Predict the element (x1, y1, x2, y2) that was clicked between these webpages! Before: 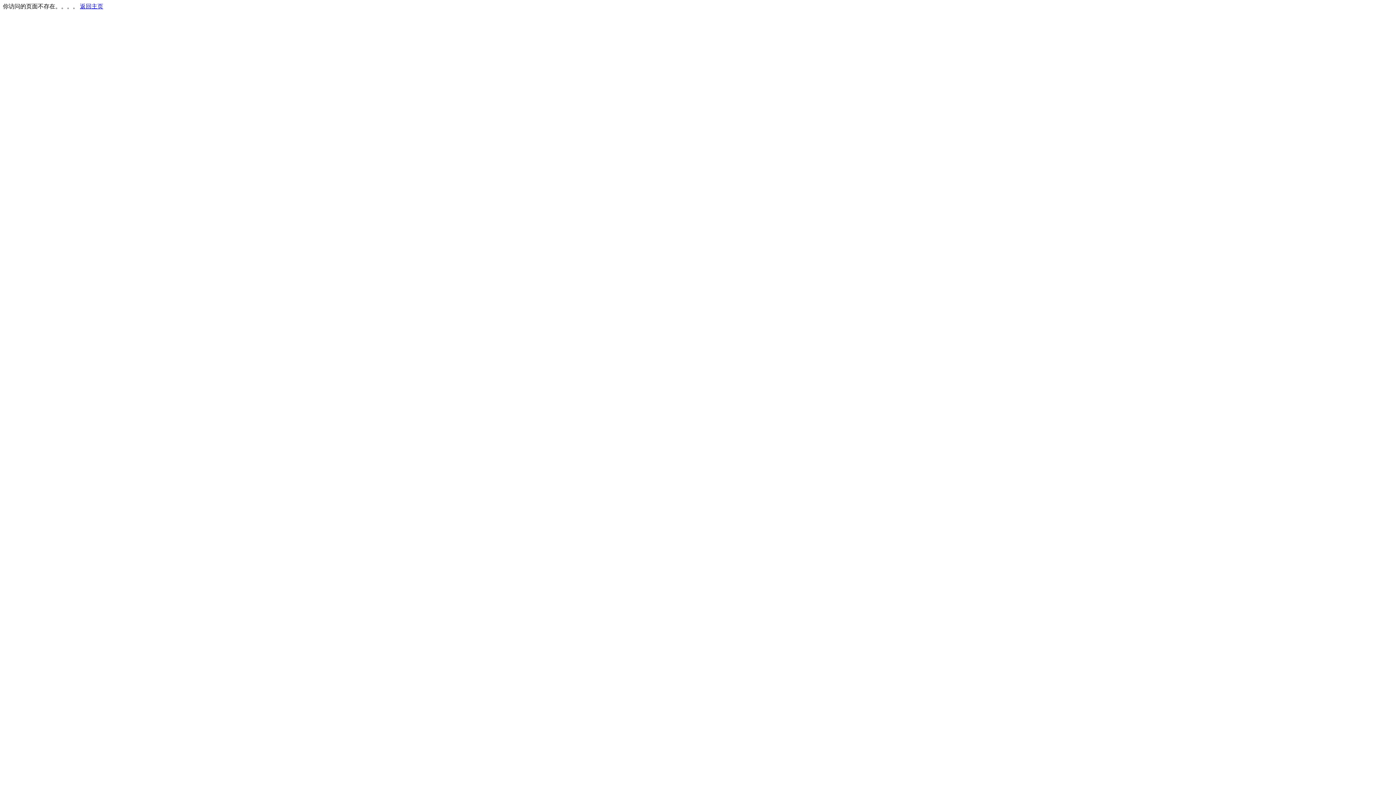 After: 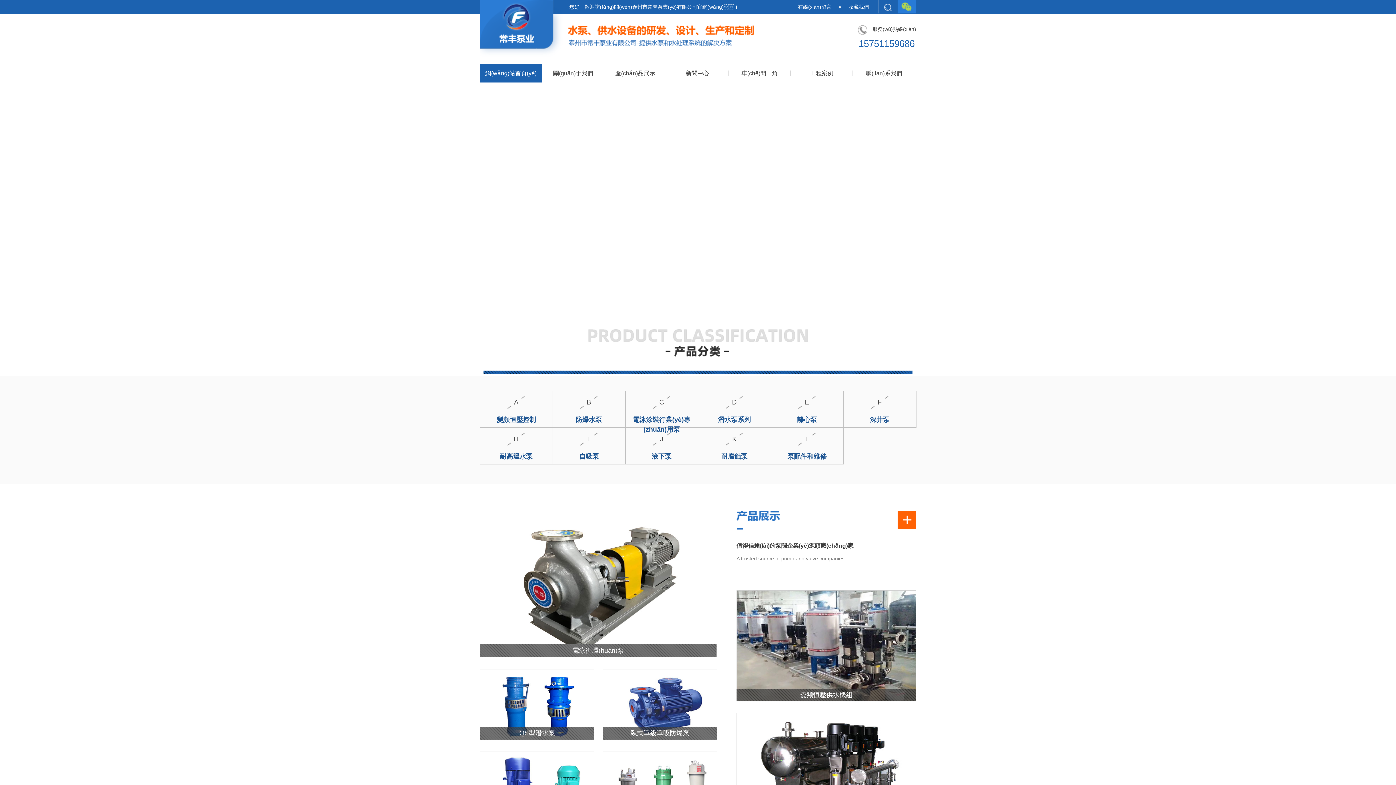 Action: label: 返回主页 bbox: (80, 3, 103, 9)